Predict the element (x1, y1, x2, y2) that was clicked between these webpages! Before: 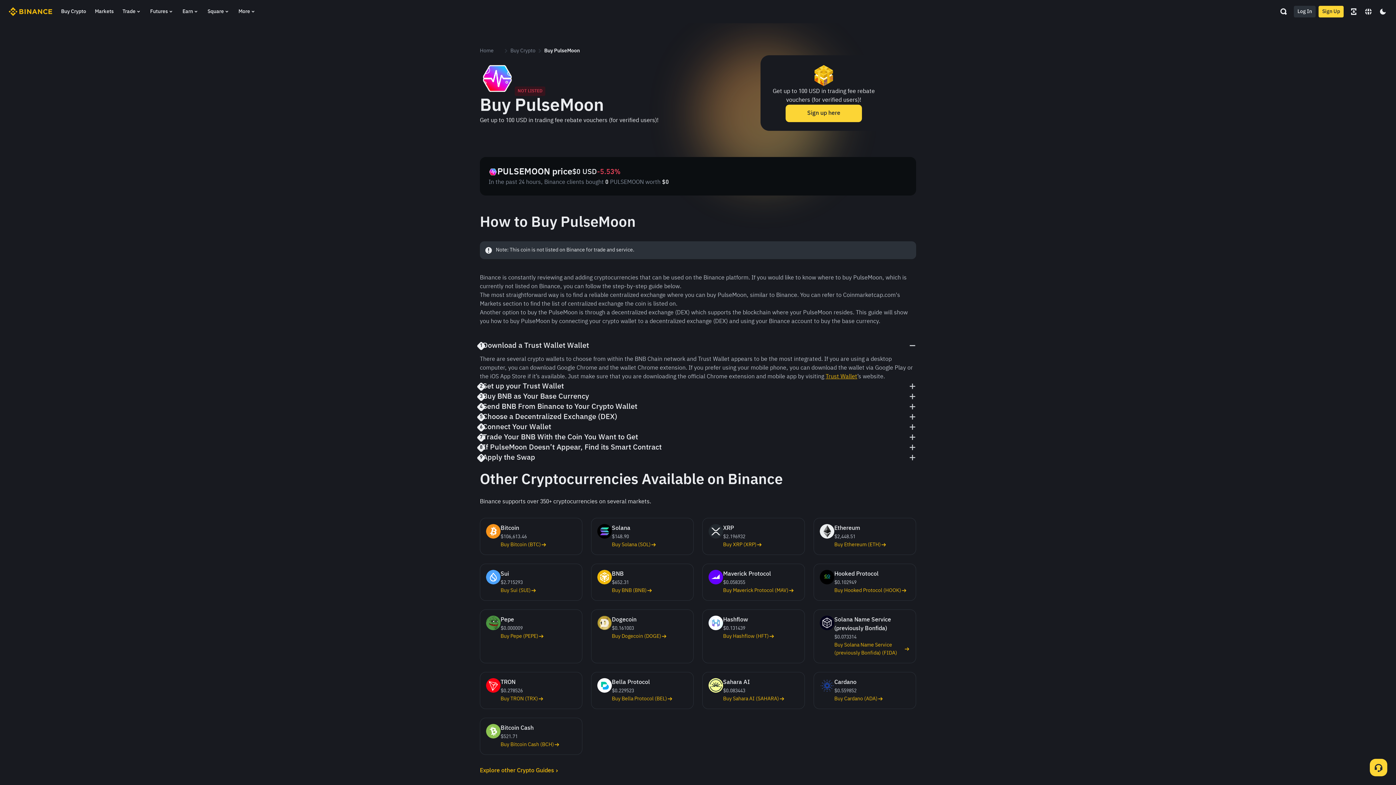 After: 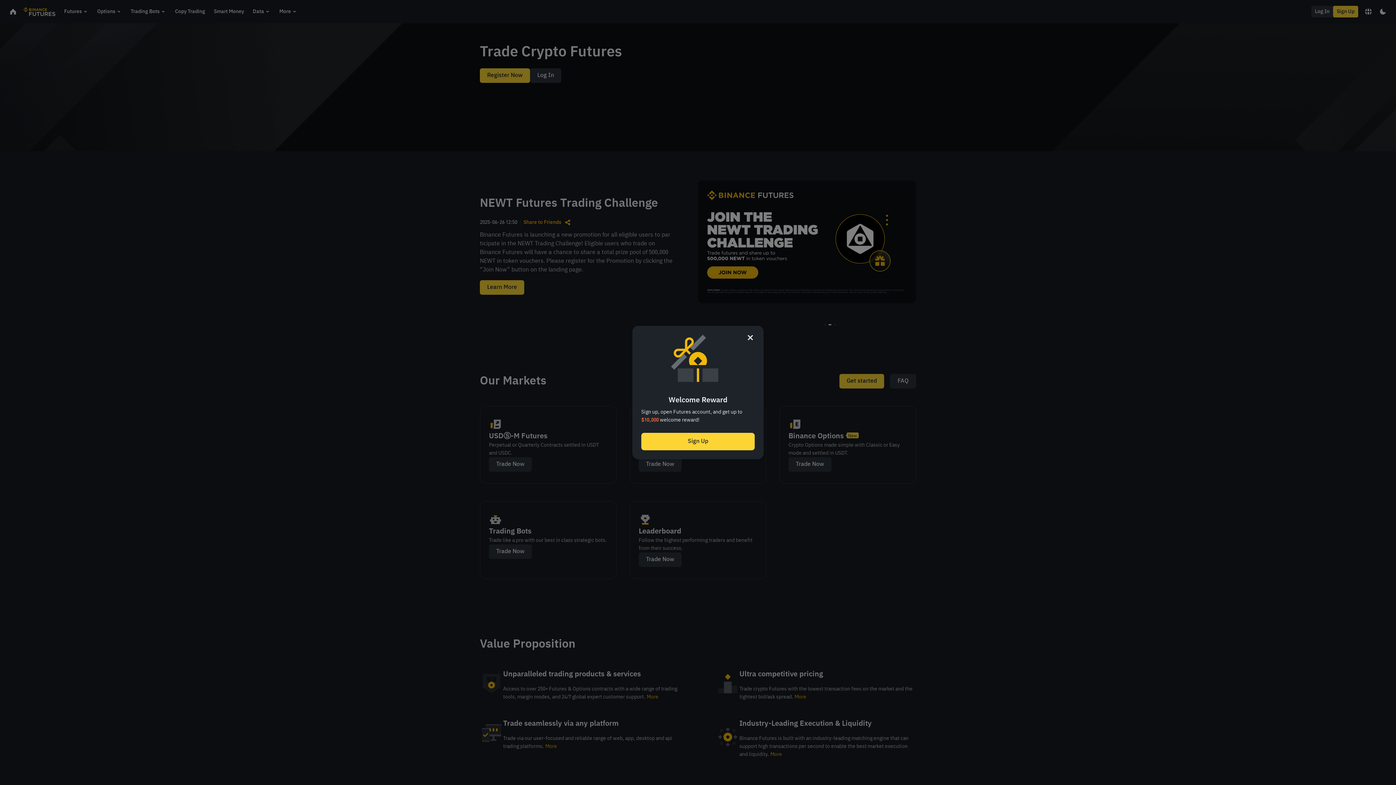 Action: label: Futures bbox: (150, 0, 173, 23)